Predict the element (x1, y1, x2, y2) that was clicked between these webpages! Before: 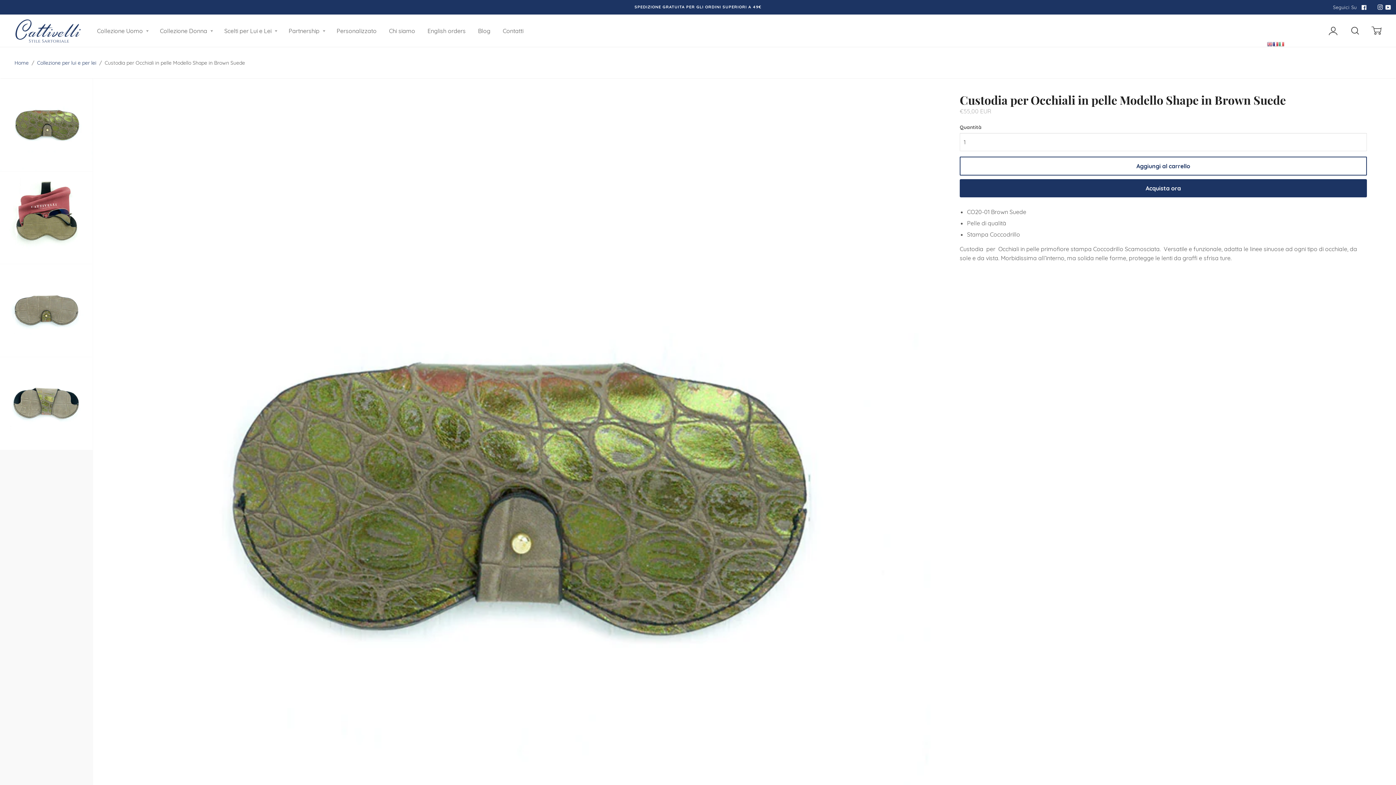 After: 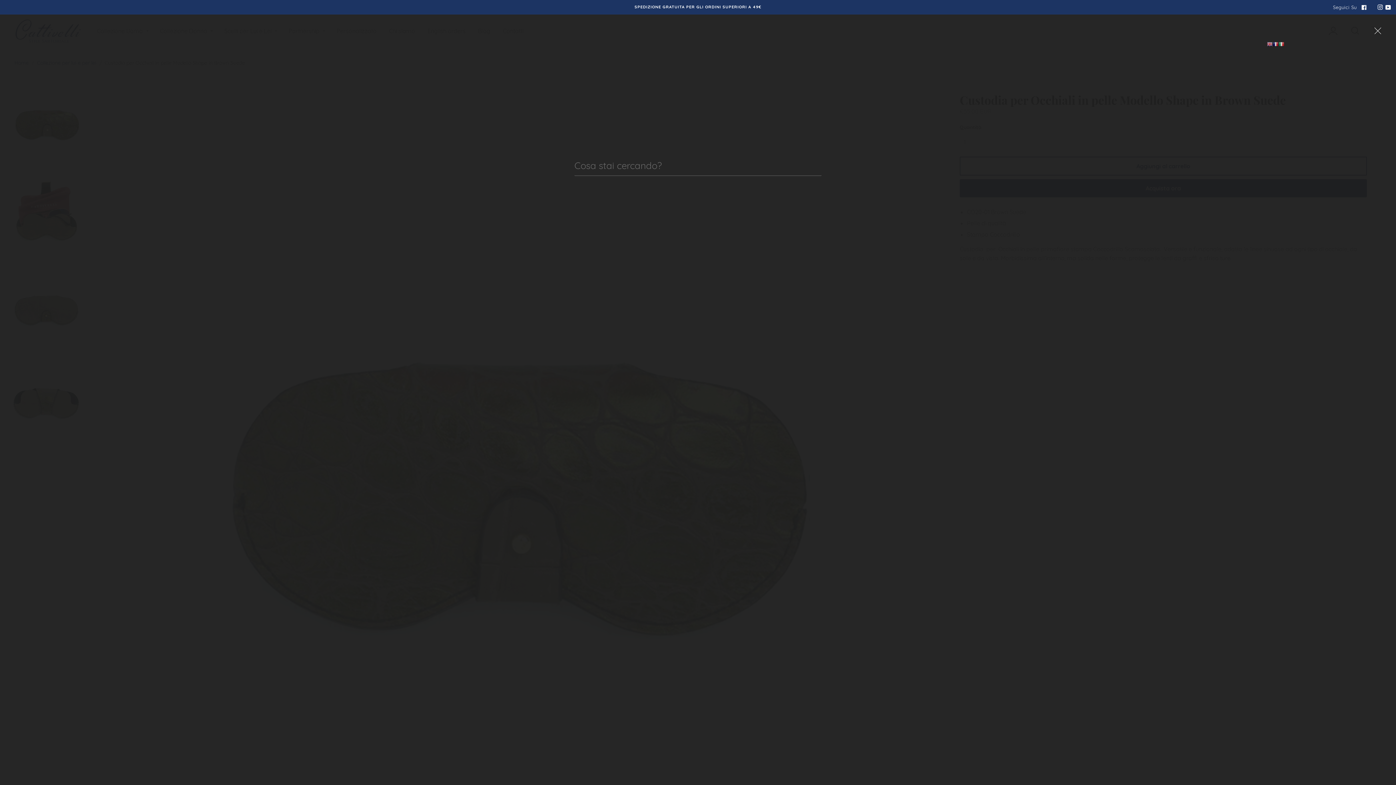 Action: label: Cerca bbox: (1351, 14, 1361, 46)